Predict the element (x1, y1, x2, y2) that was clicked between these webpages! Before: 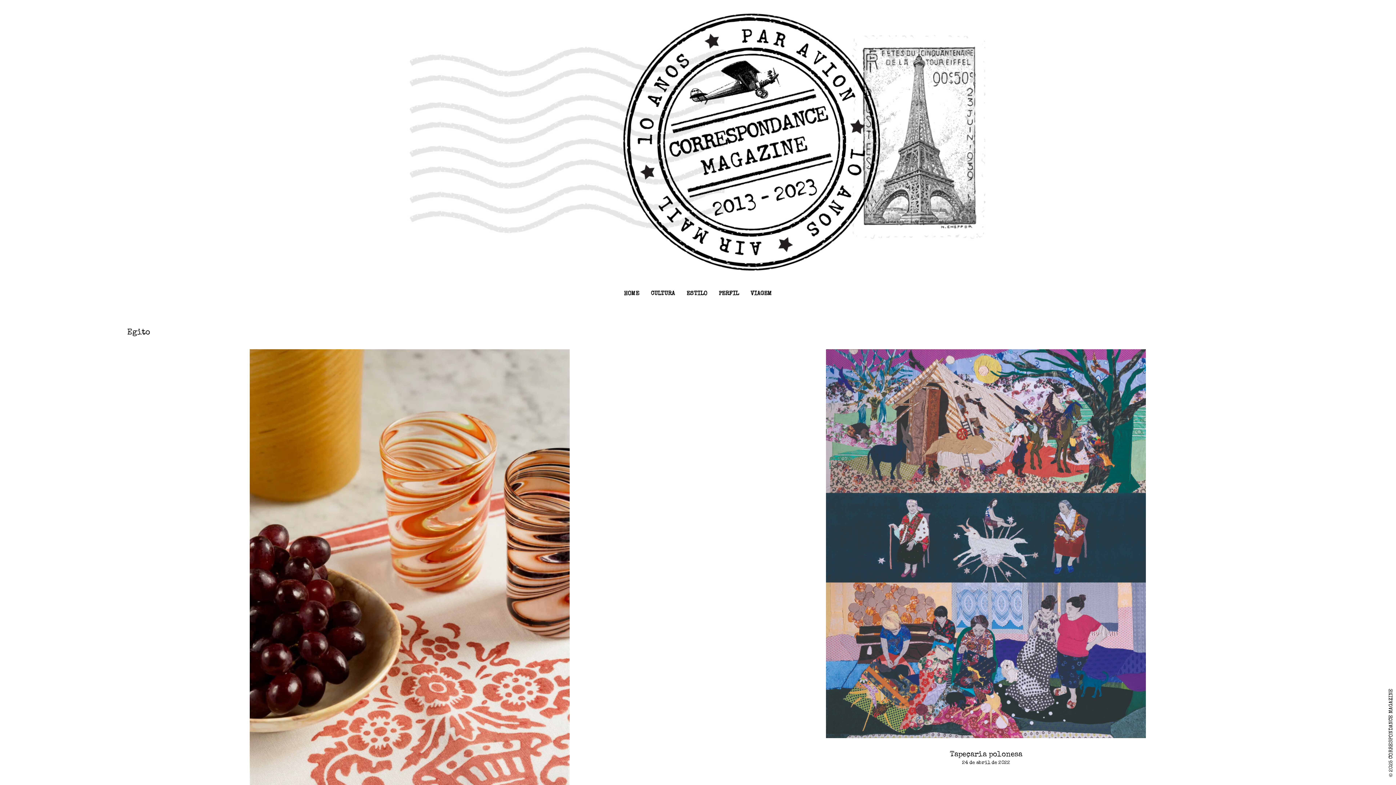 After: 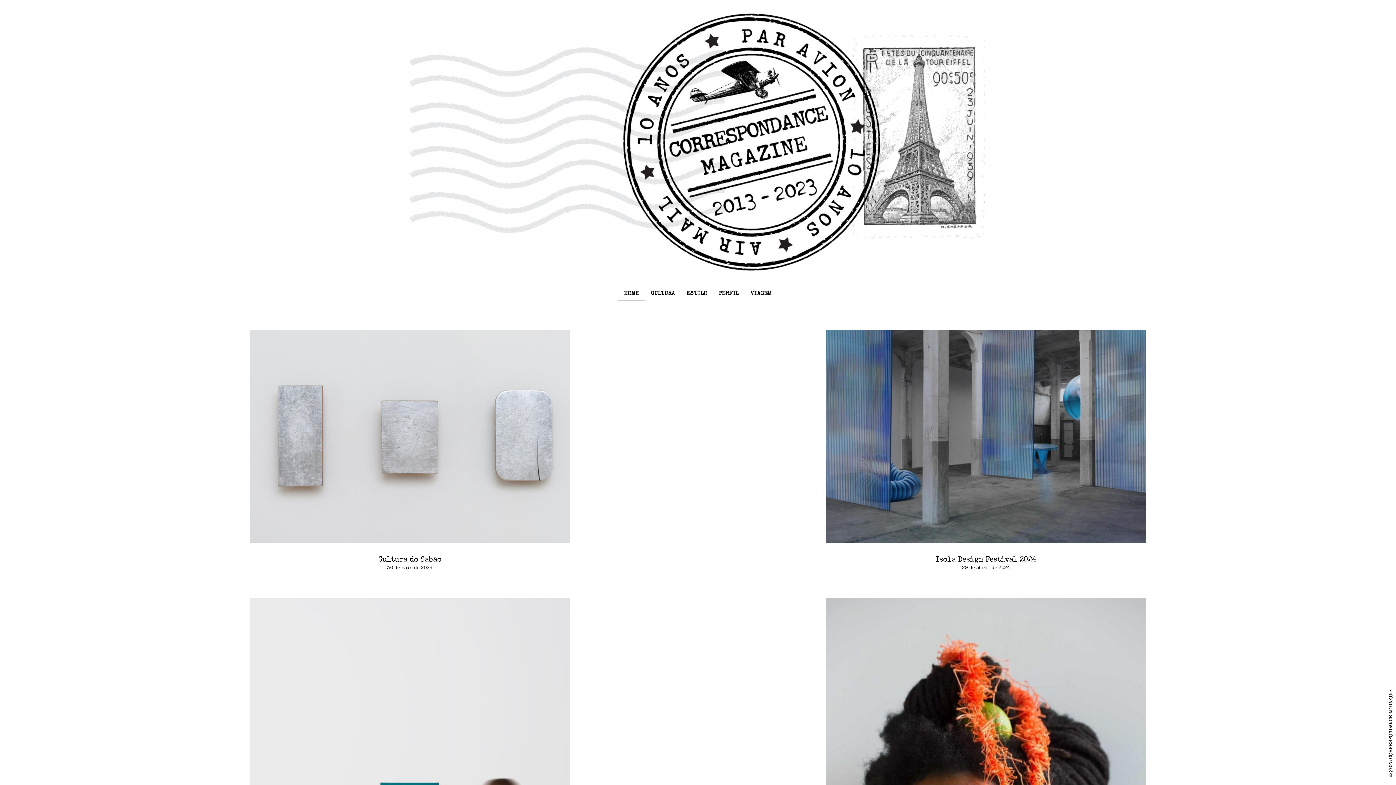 Action: bbox: (403, 138, 992, 144)